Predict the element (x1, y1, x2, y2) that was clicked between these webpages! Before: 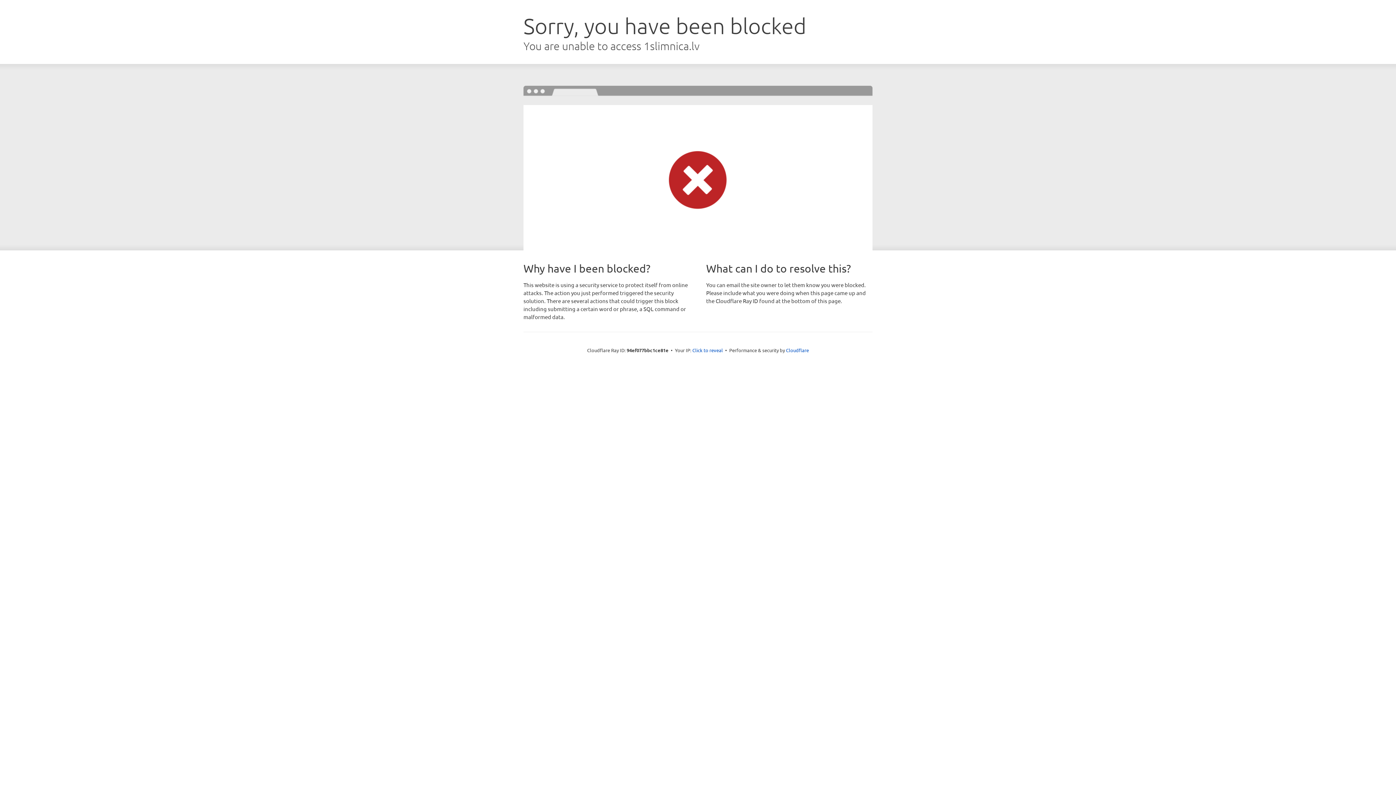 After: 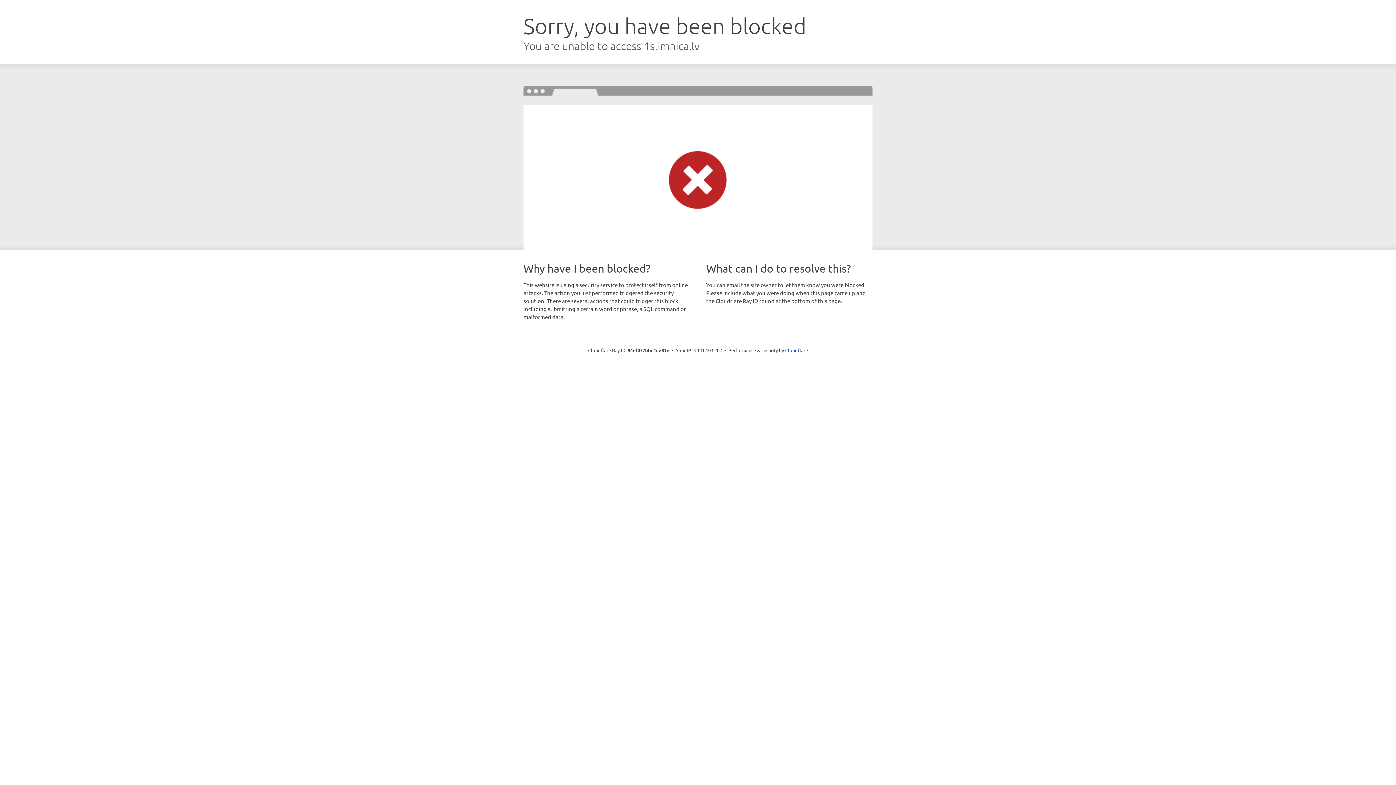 Action: bbox: (692, 346, 723, 353) label: Click to reveal